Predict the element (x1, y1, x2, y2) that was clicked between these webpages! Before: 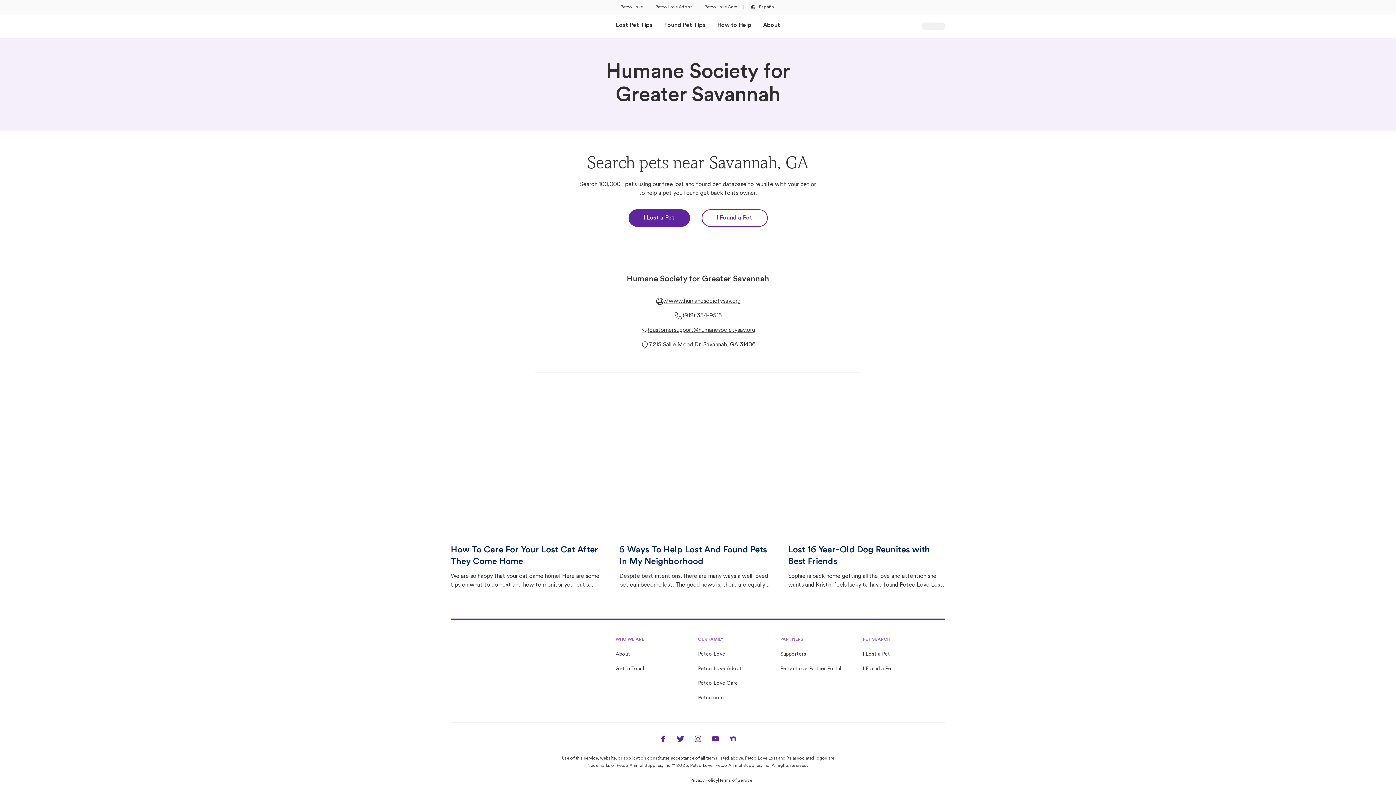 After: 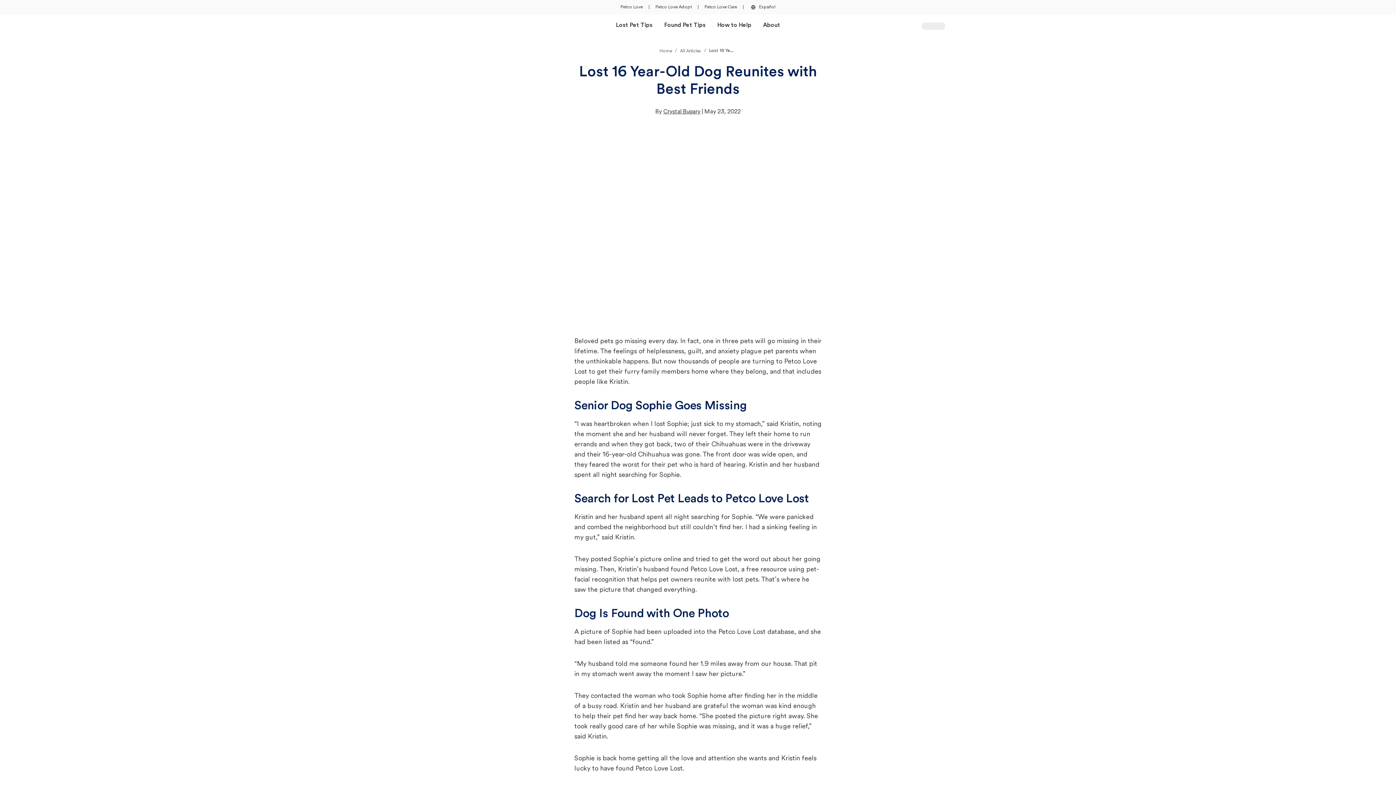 Action: bbox: (788, 431, 945, 589) label: Lost 16 Year-Old Dog Reunites with Best Friends

Sophie is back home getting all the love and attention she wants and Kristin feels lucky to have found Petco Love Lost.